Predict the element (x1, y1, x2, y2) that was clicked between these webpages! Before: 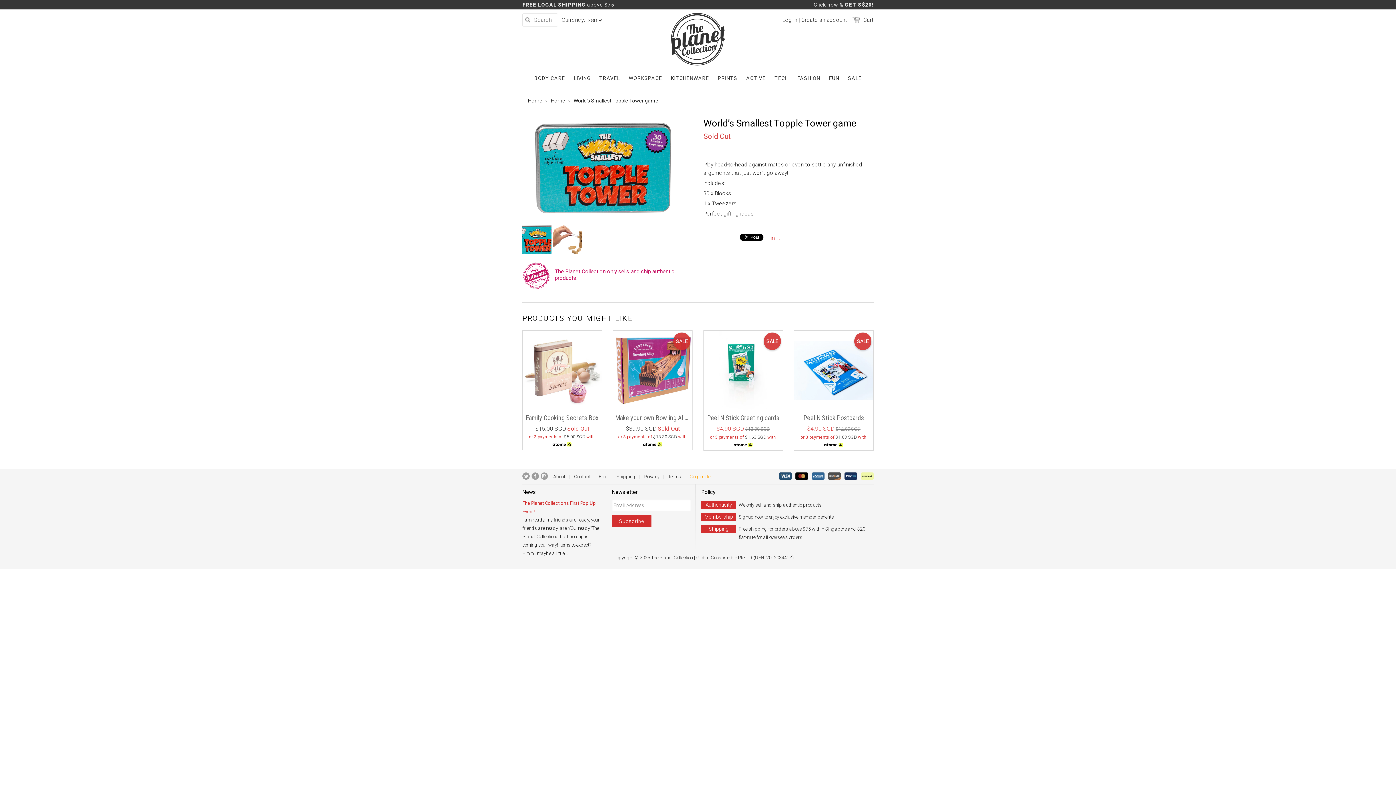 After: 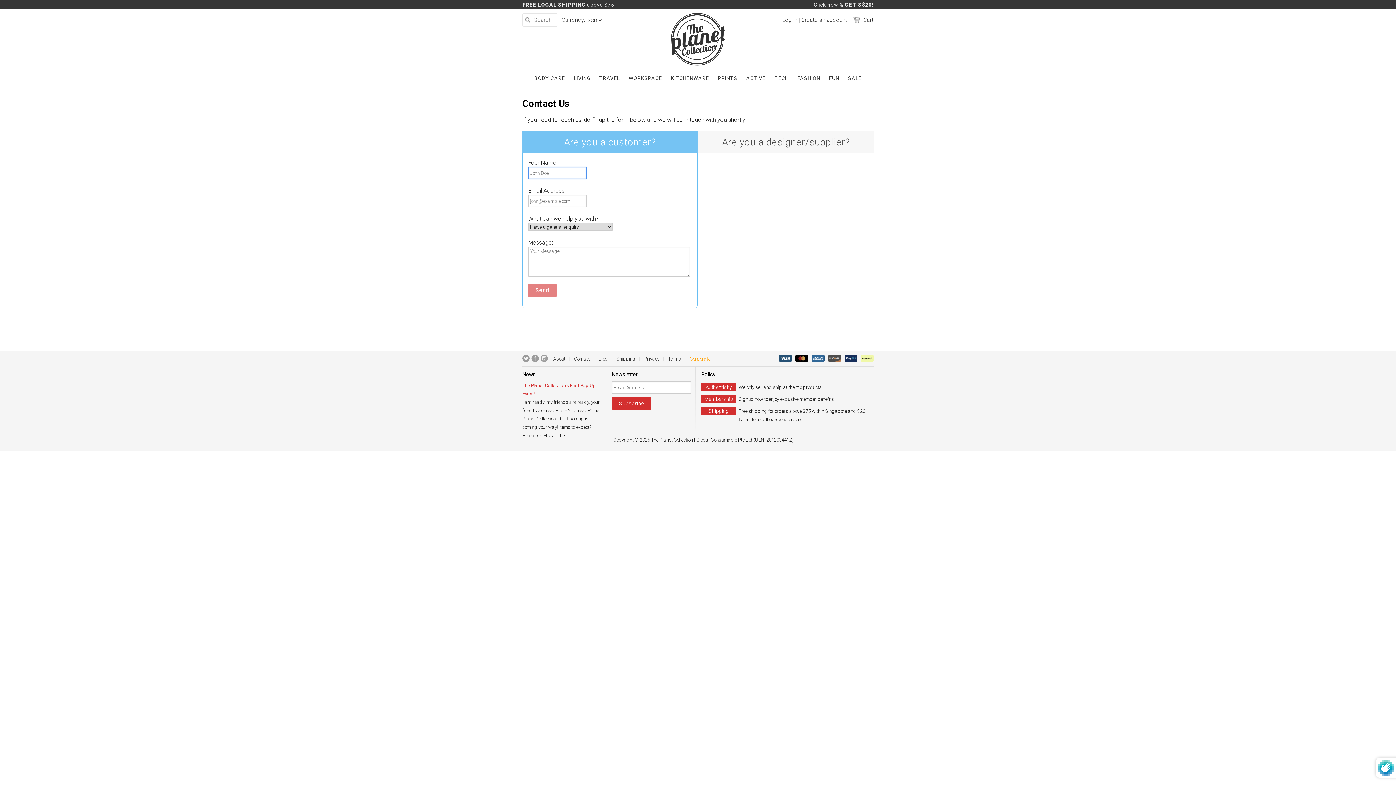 Action: label: Contact bbox: (574, 474, 590, 479)